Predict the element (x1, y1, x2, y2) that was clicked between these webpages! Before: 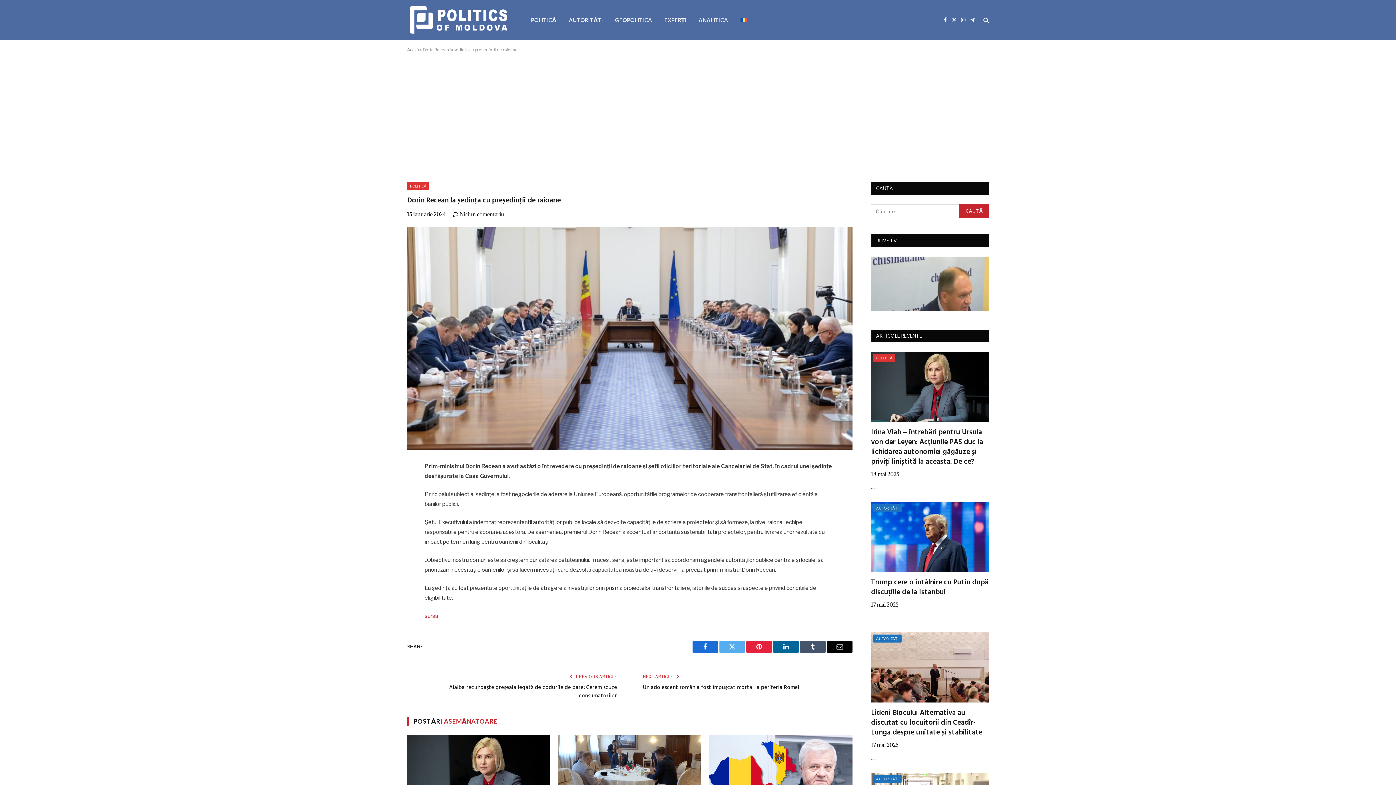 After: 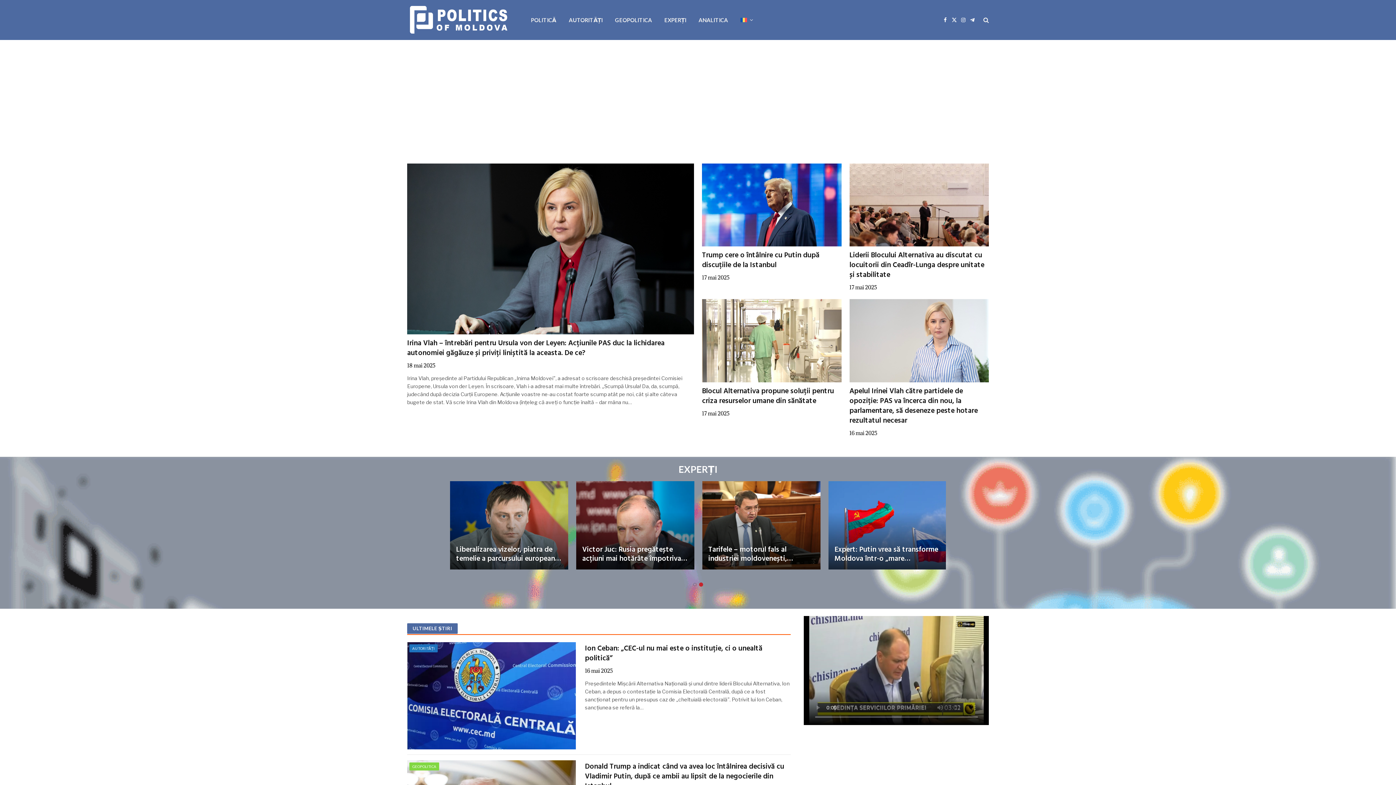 Action: bbox: (407, 0, 512, 39)